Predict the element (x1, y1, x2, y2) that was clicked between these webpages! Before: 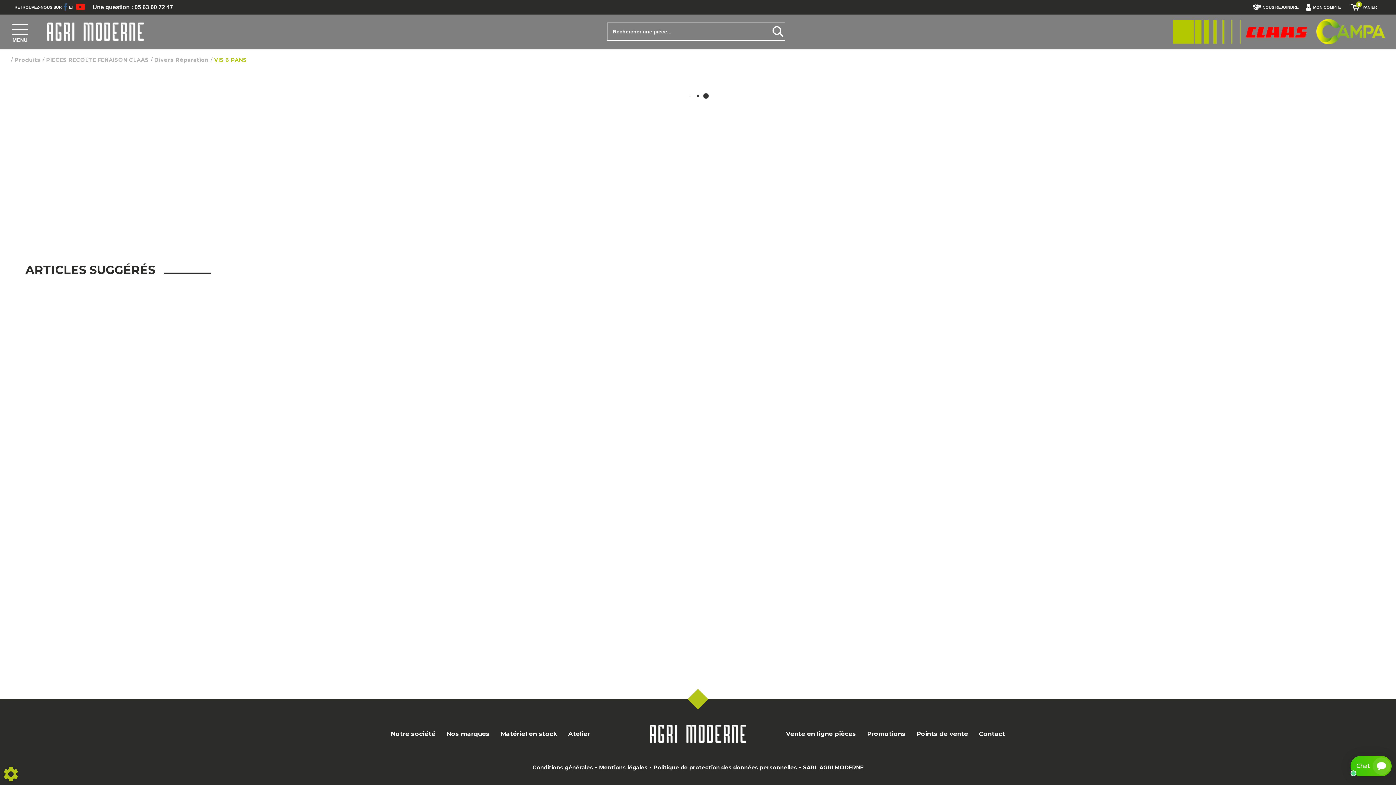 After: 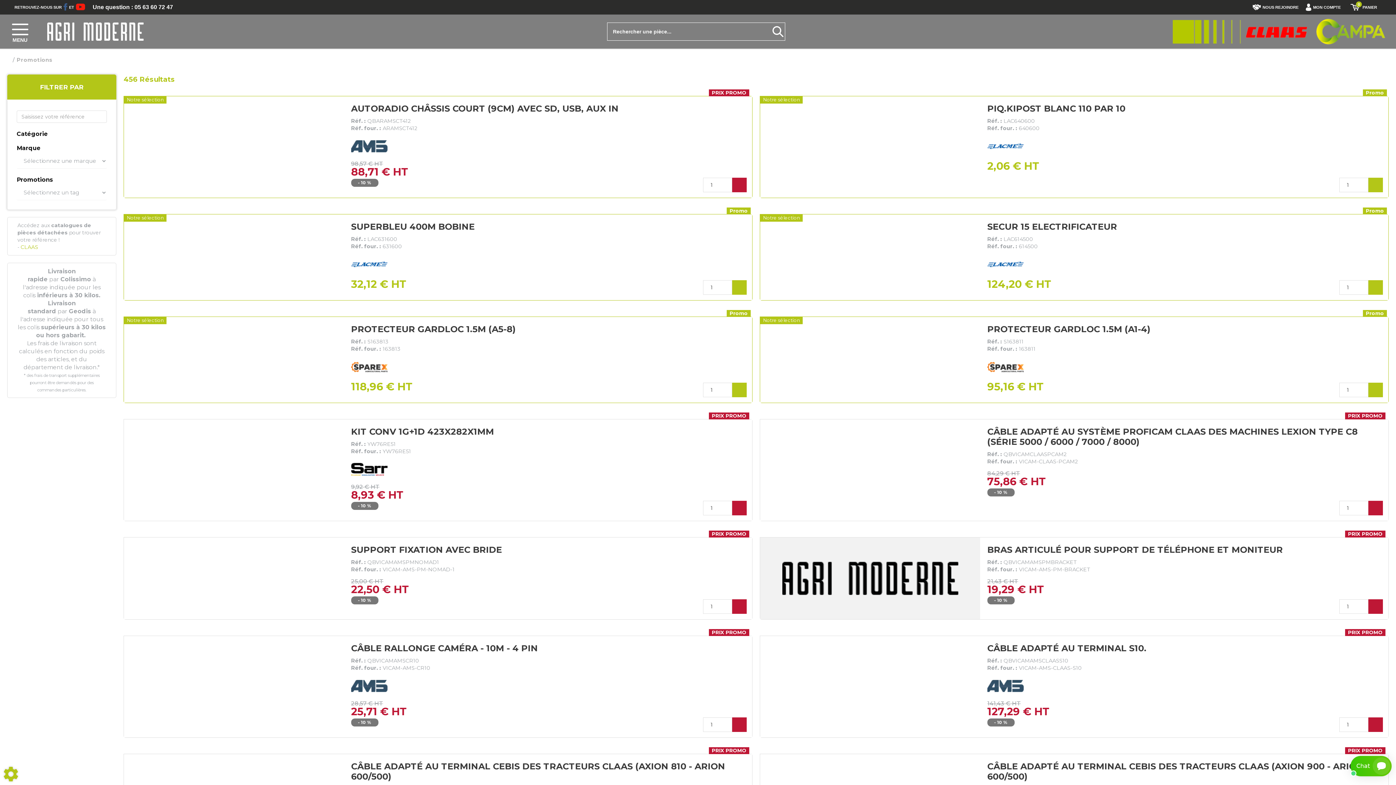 Action: bbox: (867, 730, 905, 738) label: Promotions